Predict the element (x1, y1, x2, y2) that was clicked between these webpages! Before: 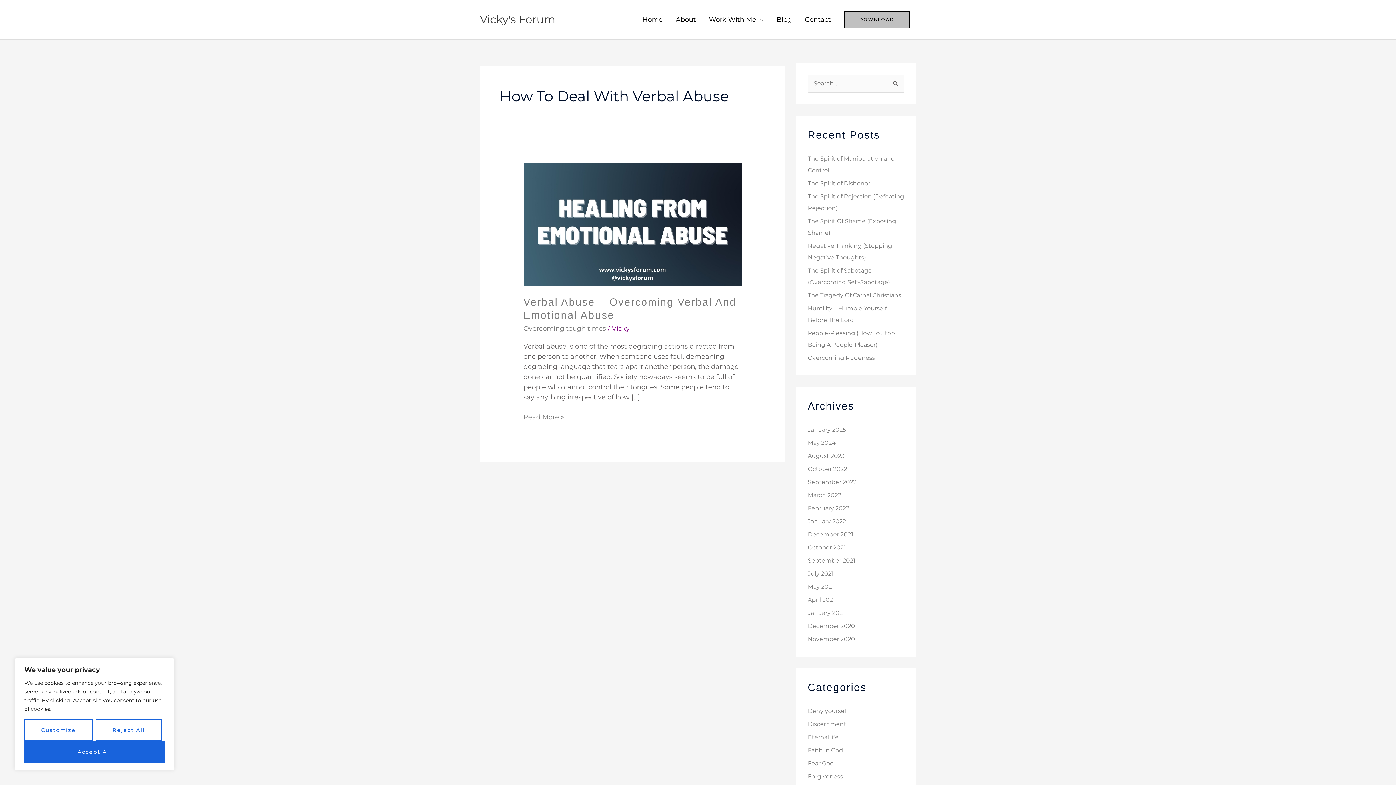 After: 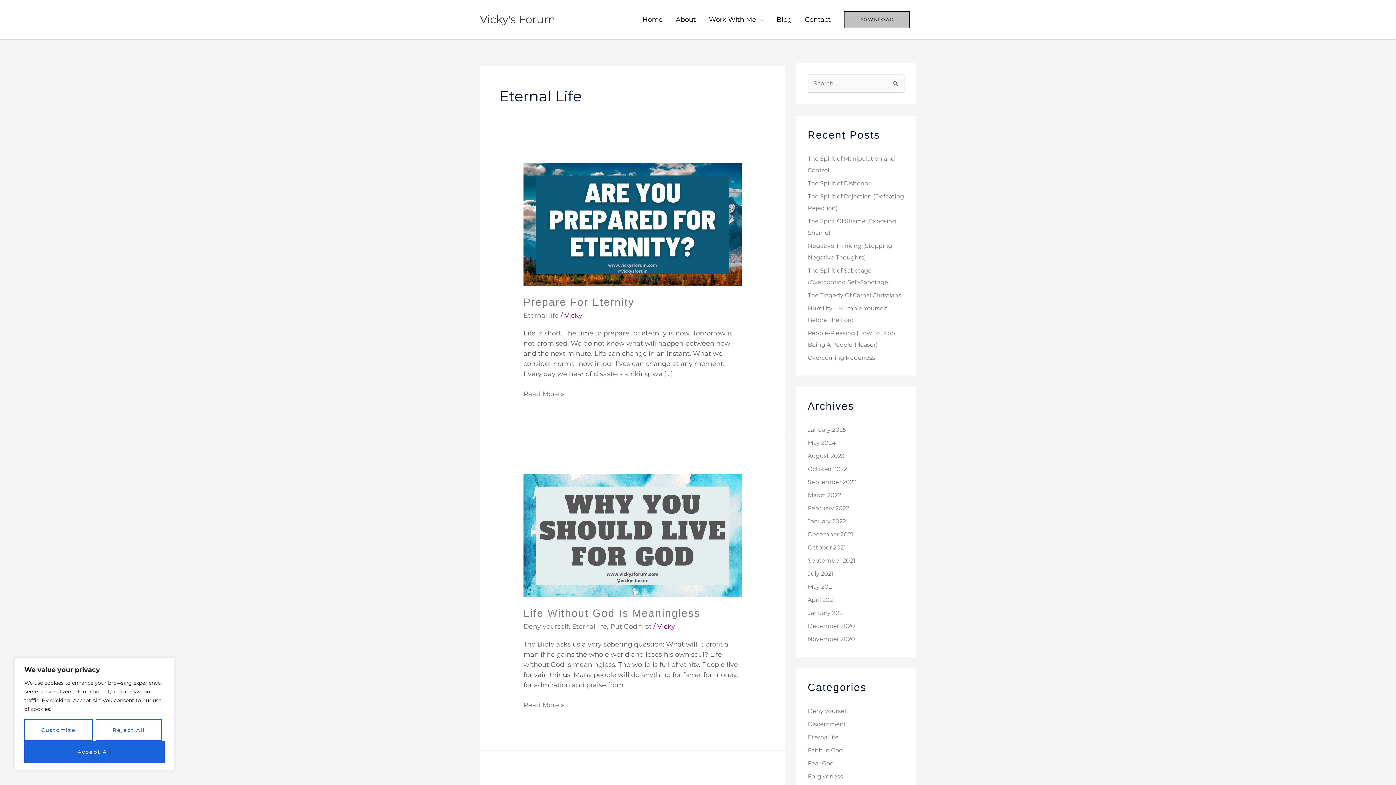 Action: label: Eternal life bbox: (808, 734, 838, 741)